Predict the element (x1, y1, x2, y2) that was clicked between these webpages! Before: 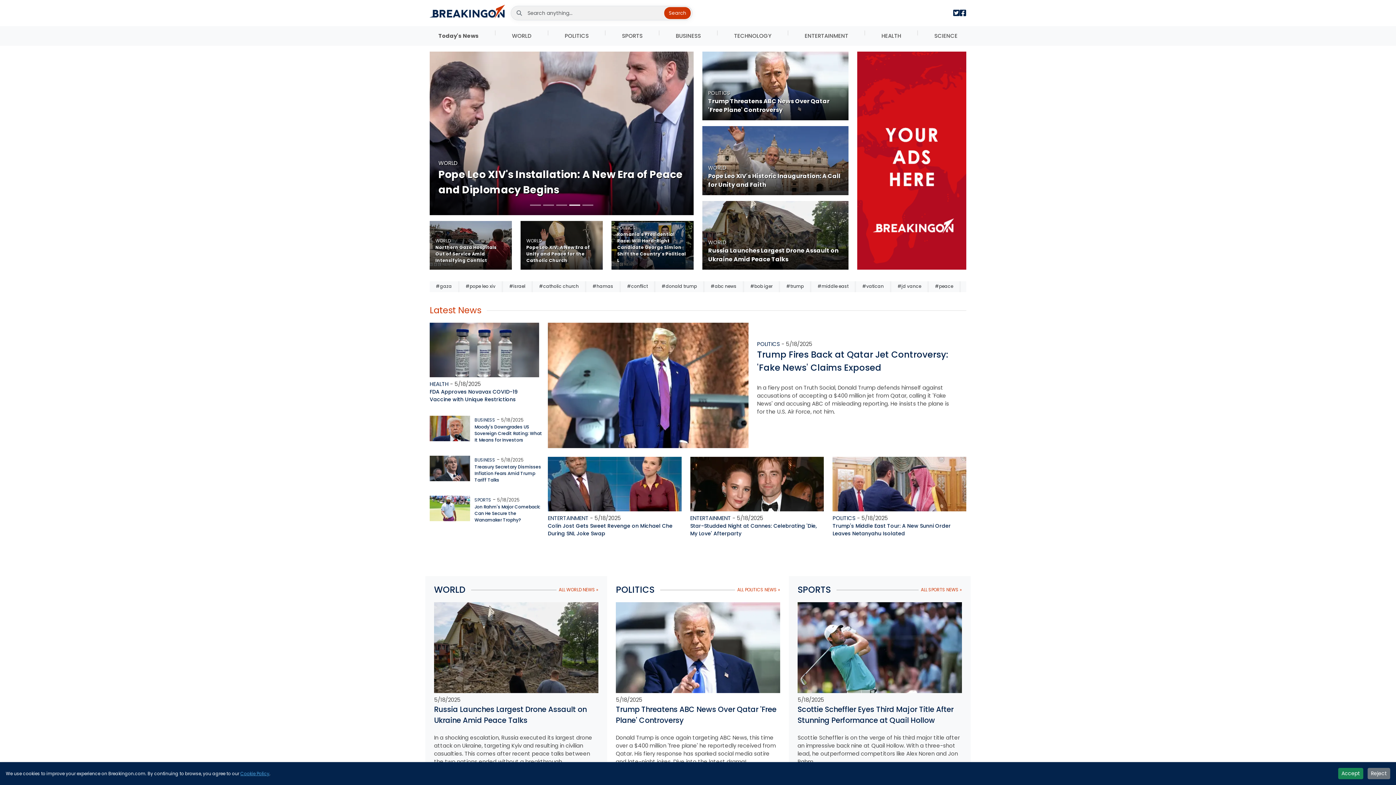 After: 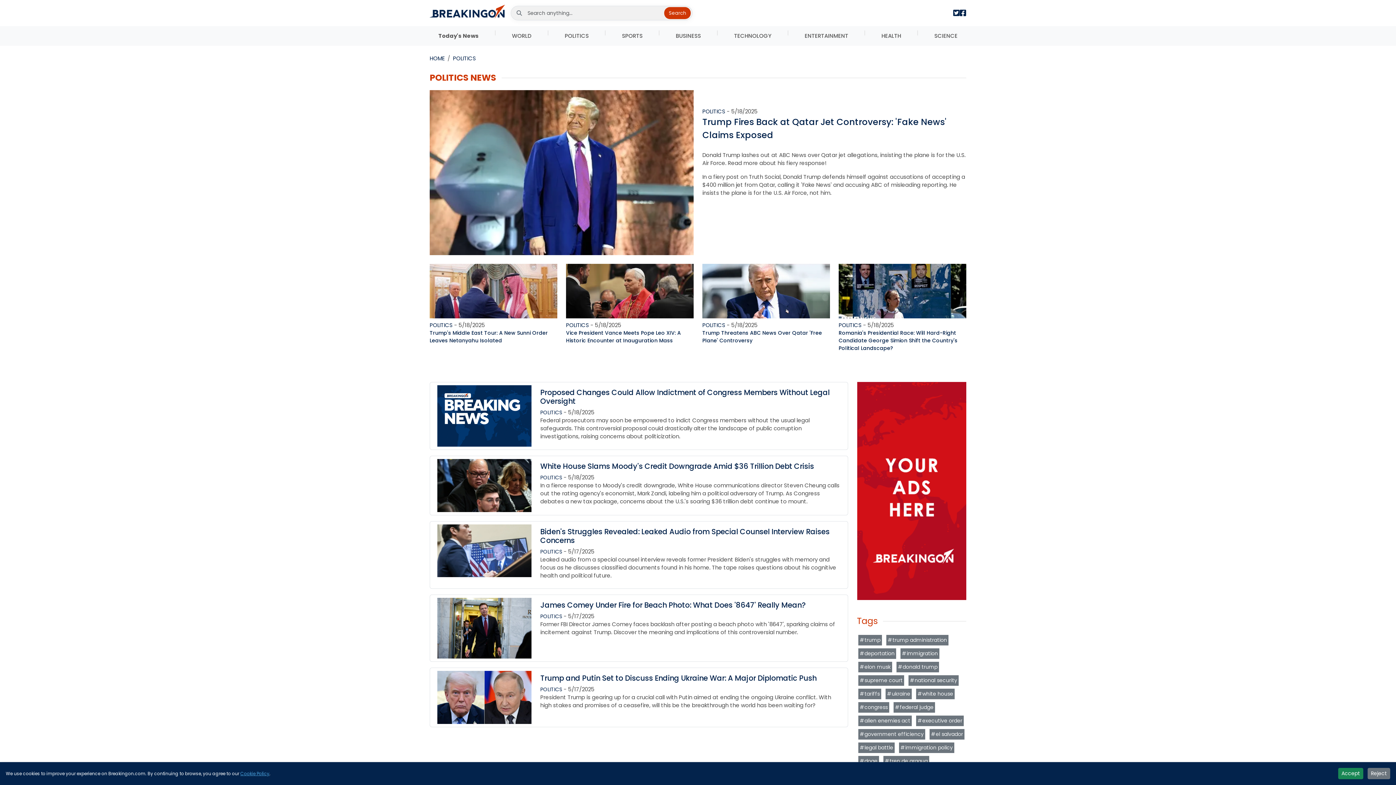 Action: bbox: (757, 340, 780, 348) label: POLITICS